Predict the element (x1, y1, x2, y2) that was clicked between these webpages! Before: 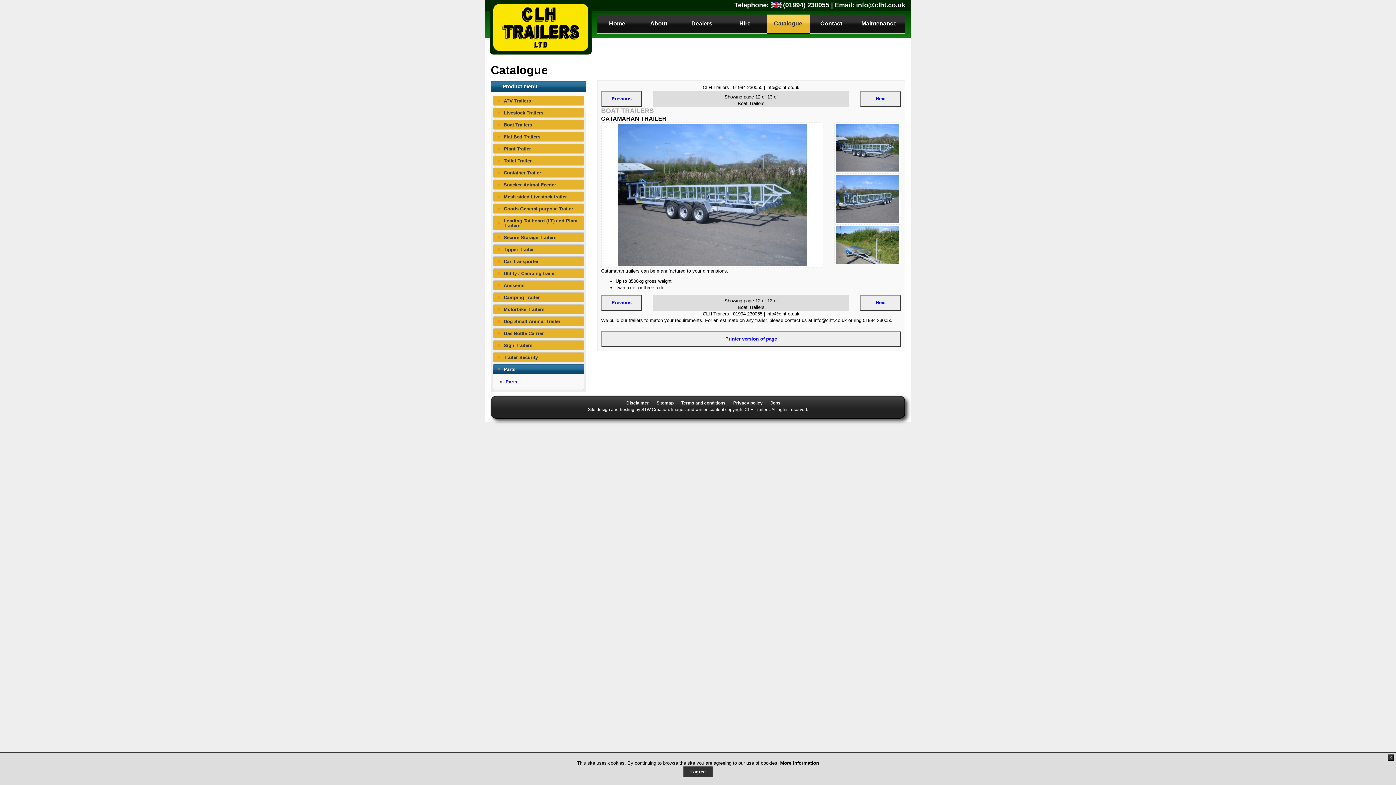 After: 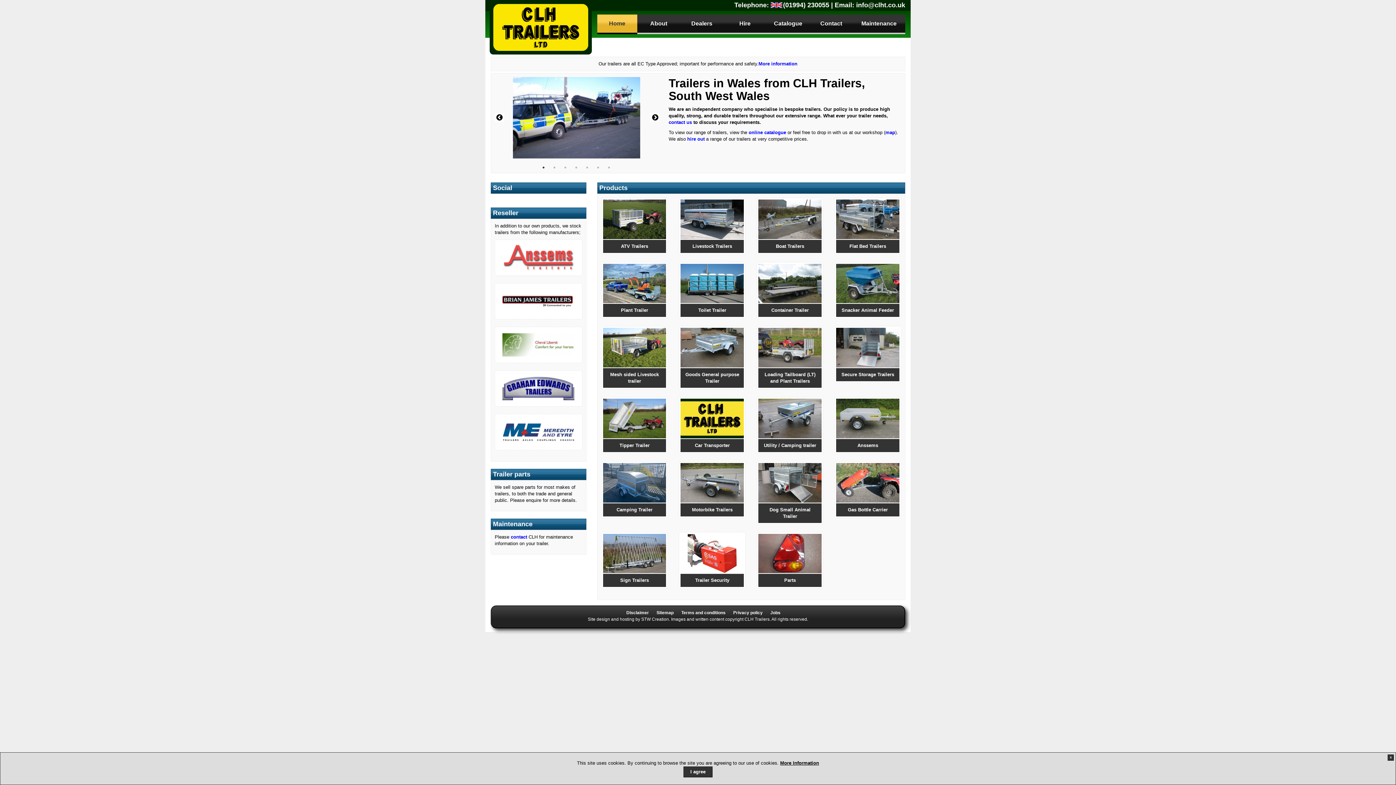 Action: bbox: (493, 3, 588, 50) label: CLH Trailers